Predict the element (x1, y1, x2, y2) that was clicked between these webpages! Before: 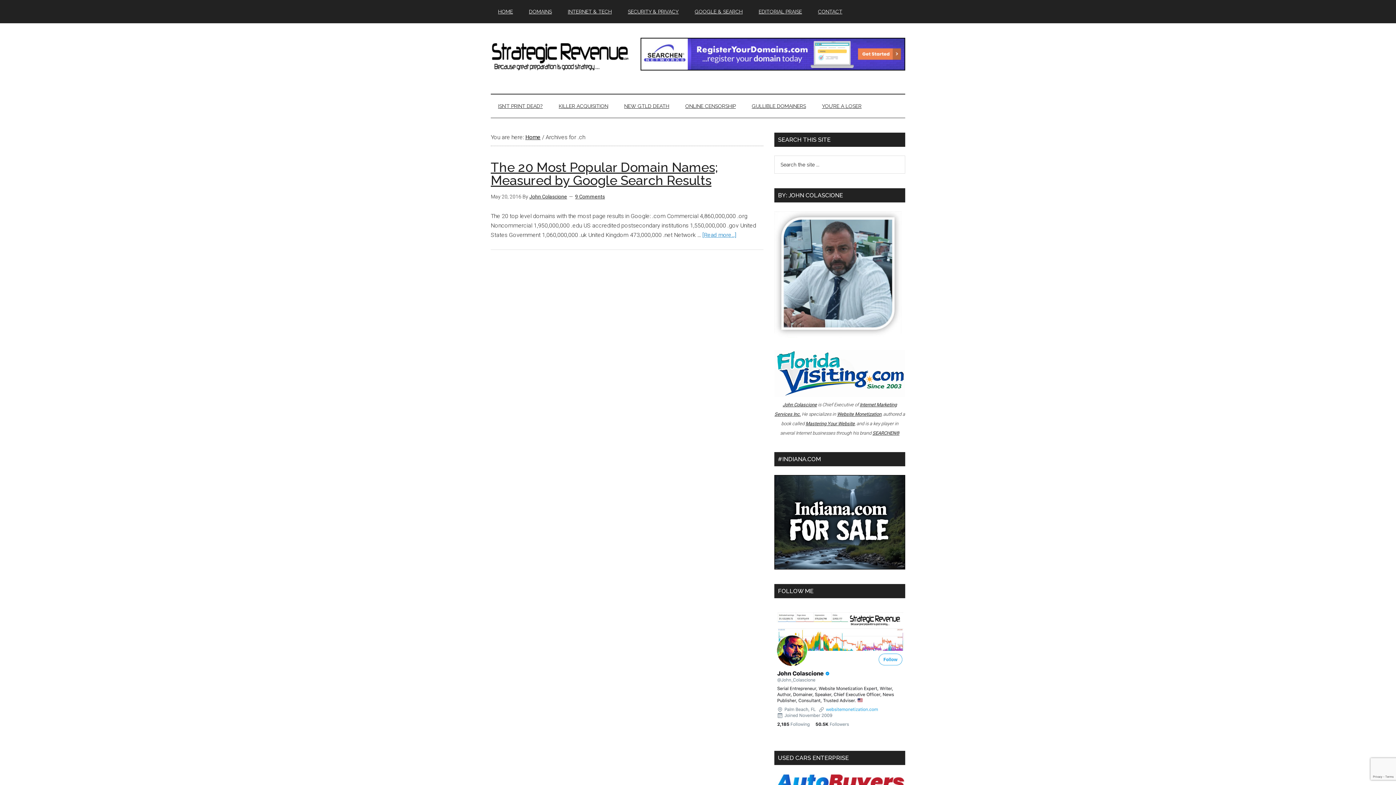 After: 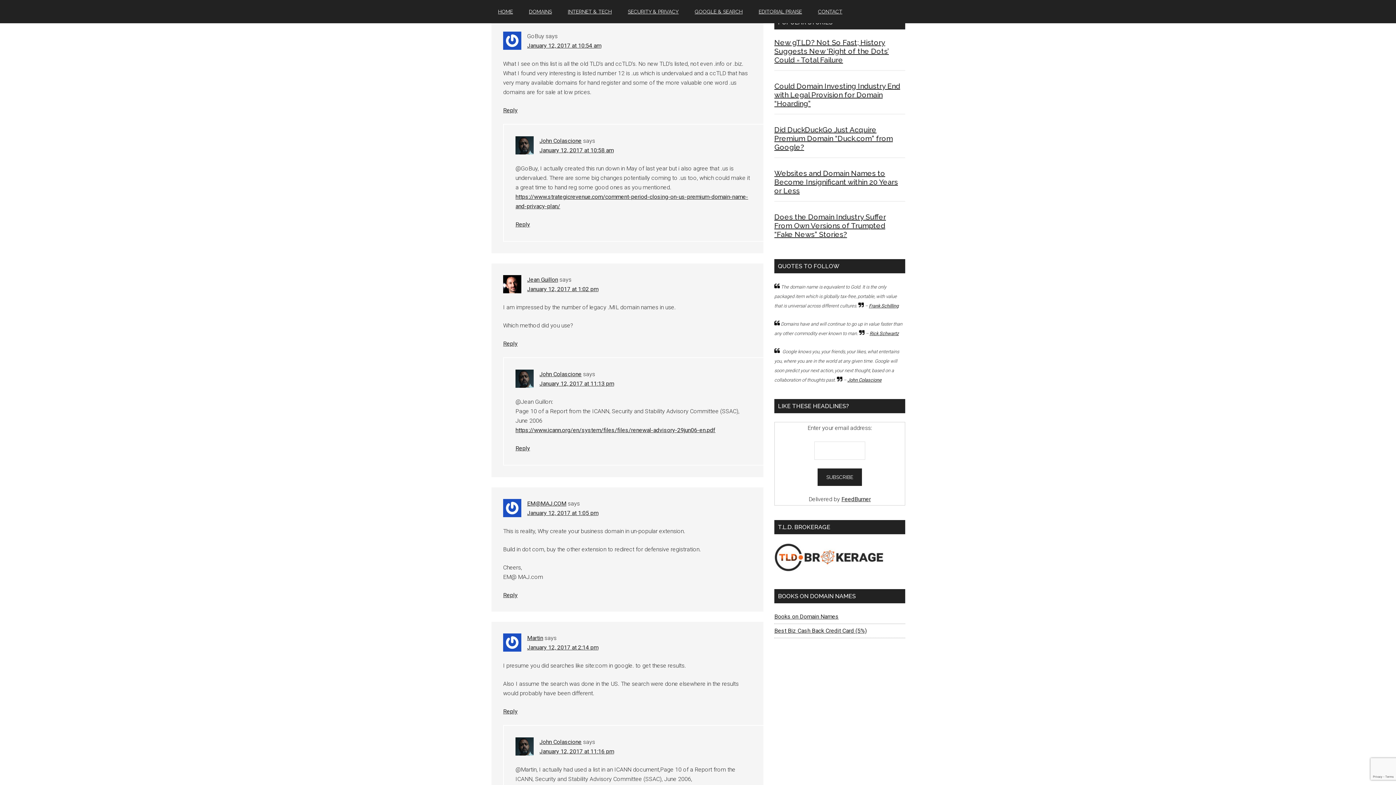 Action: label: 9 Comments bbox: (575, 193, 605, 199)